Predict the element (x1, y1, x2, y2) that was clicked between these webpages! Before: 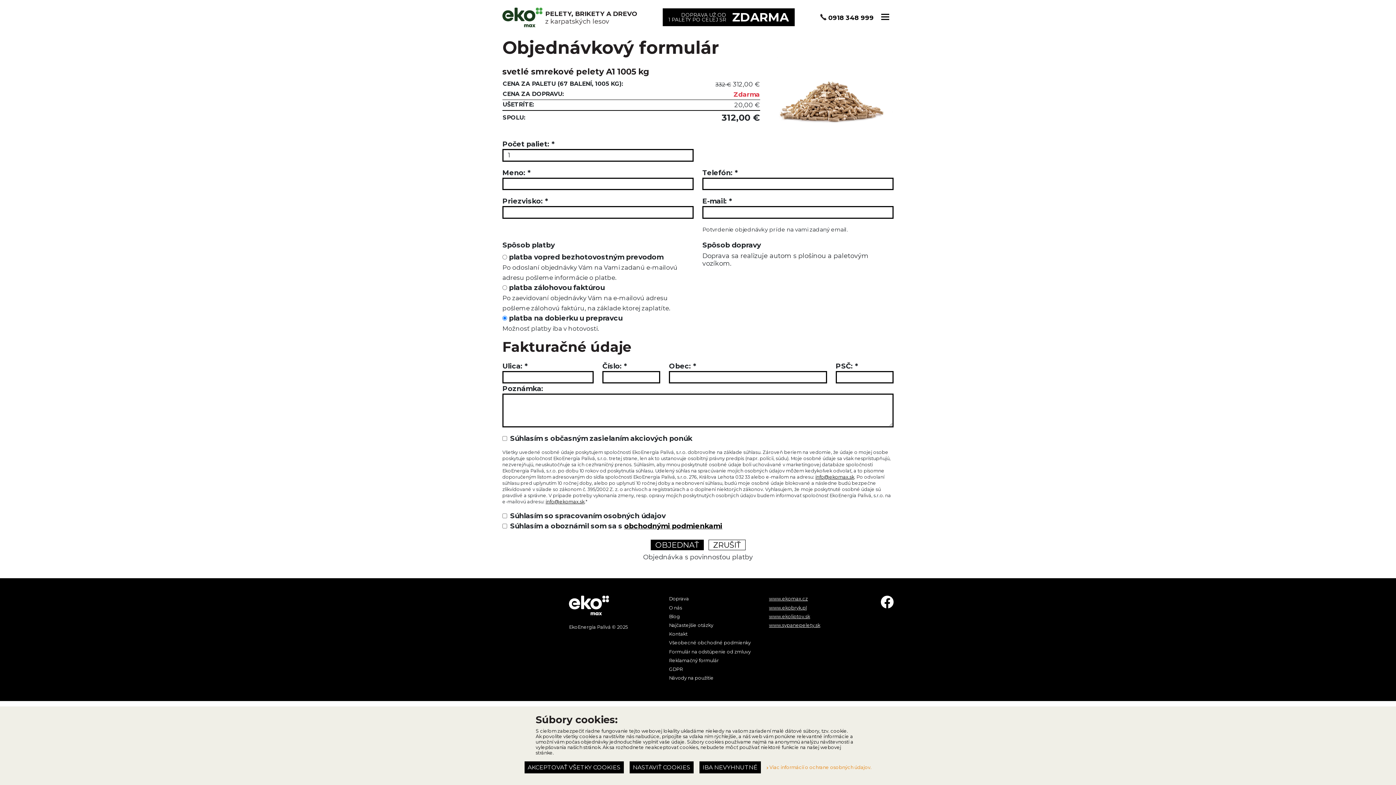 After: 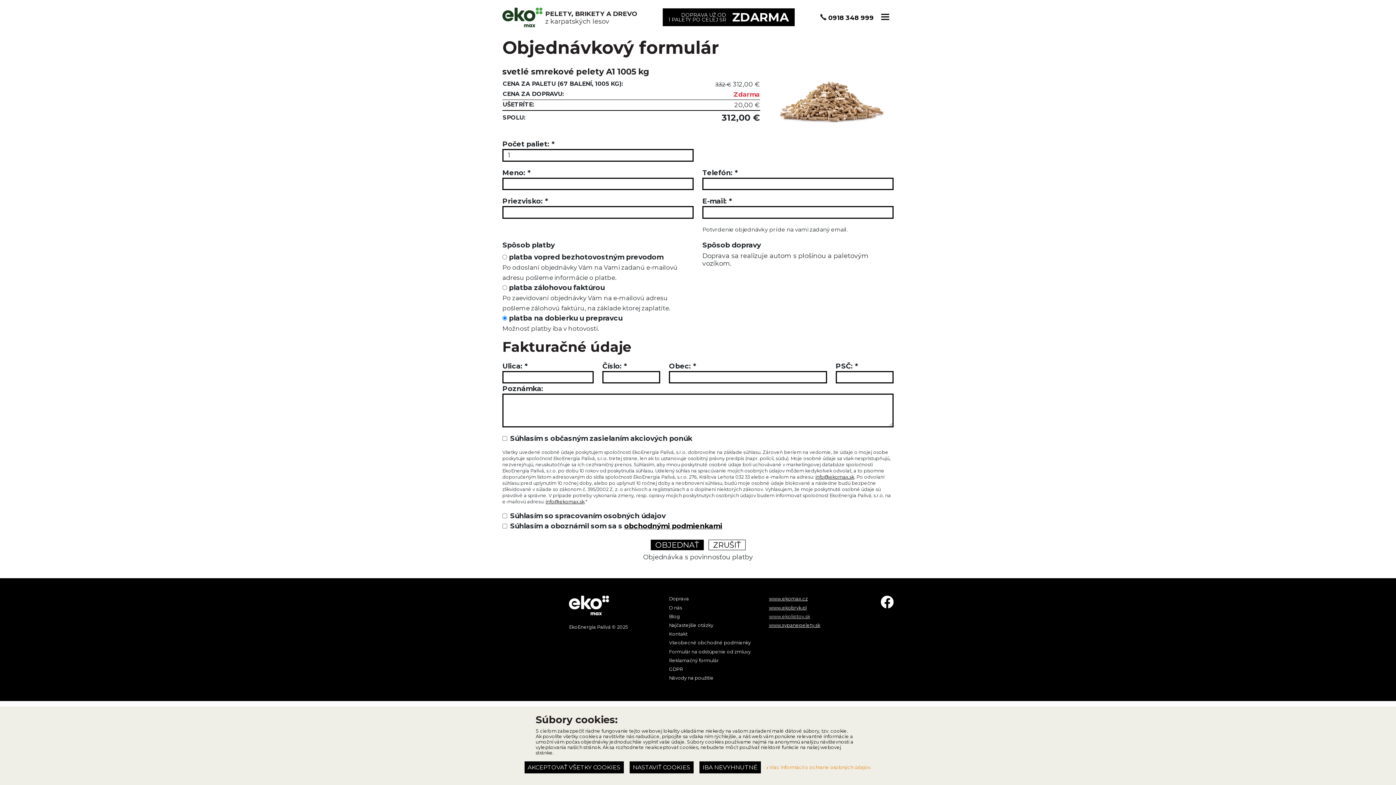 Action: bbox: (769, 613, 820, 619) label: www.ekoliptov.sk